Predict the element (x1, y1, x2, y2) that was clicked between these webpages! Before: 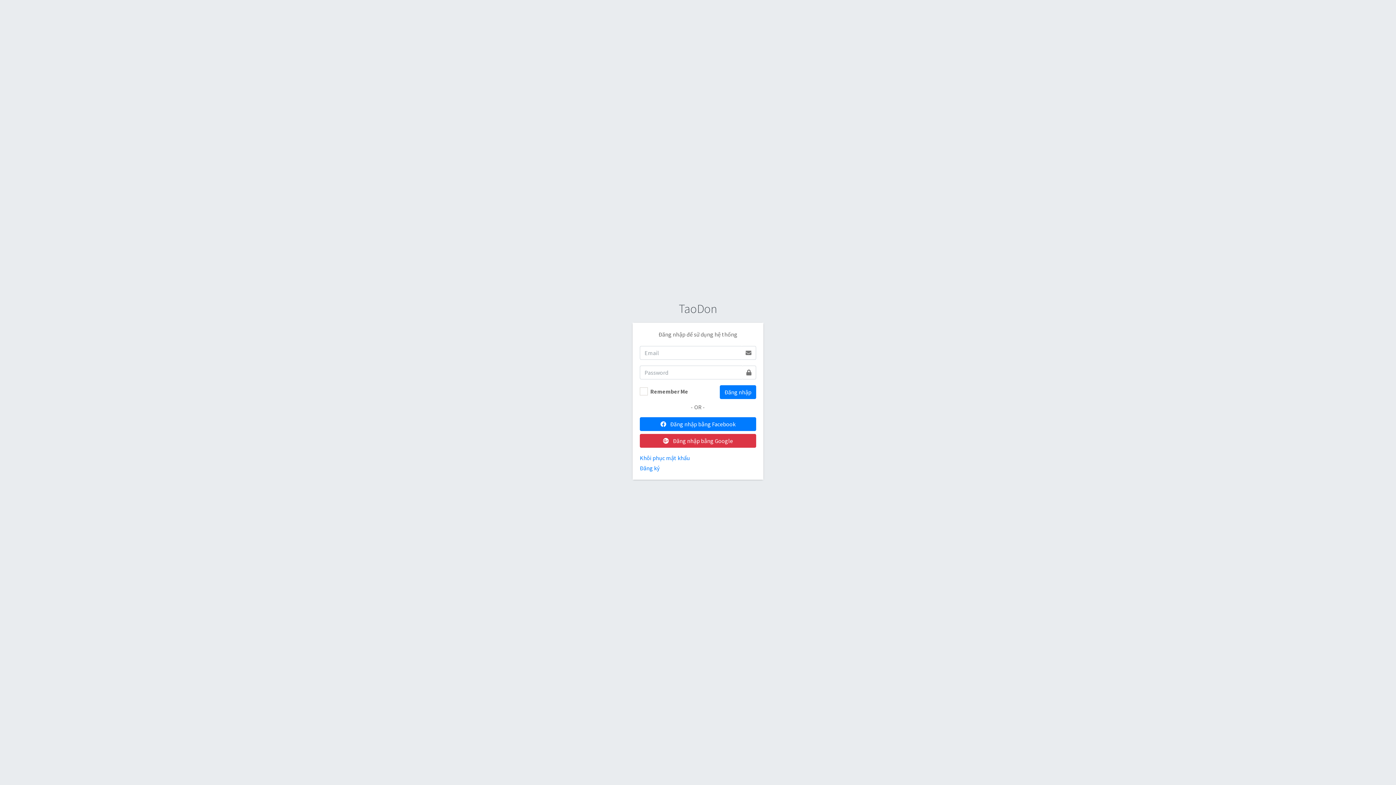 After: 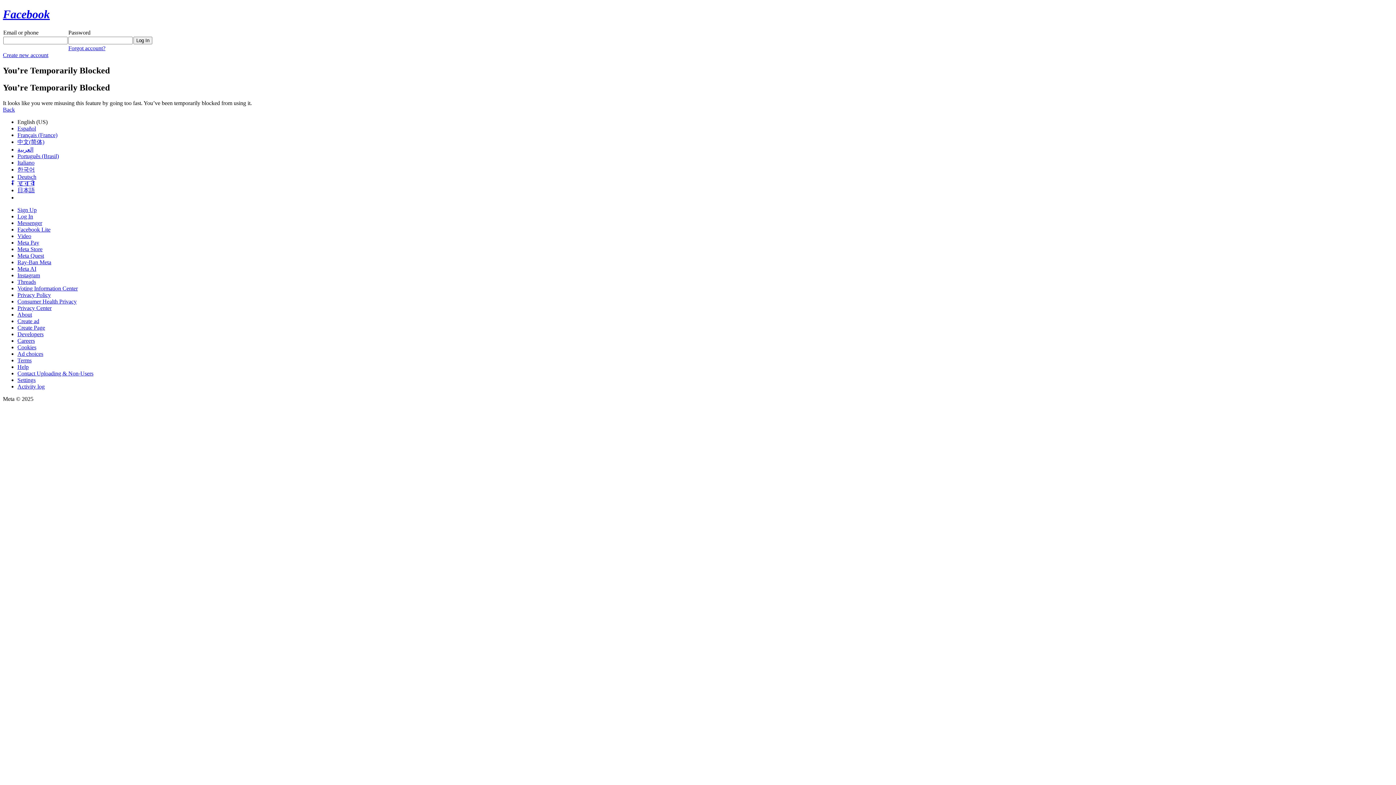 Action: label:  Đăng nhập bằng Facebook bbox: (640, 417, 756, 431)